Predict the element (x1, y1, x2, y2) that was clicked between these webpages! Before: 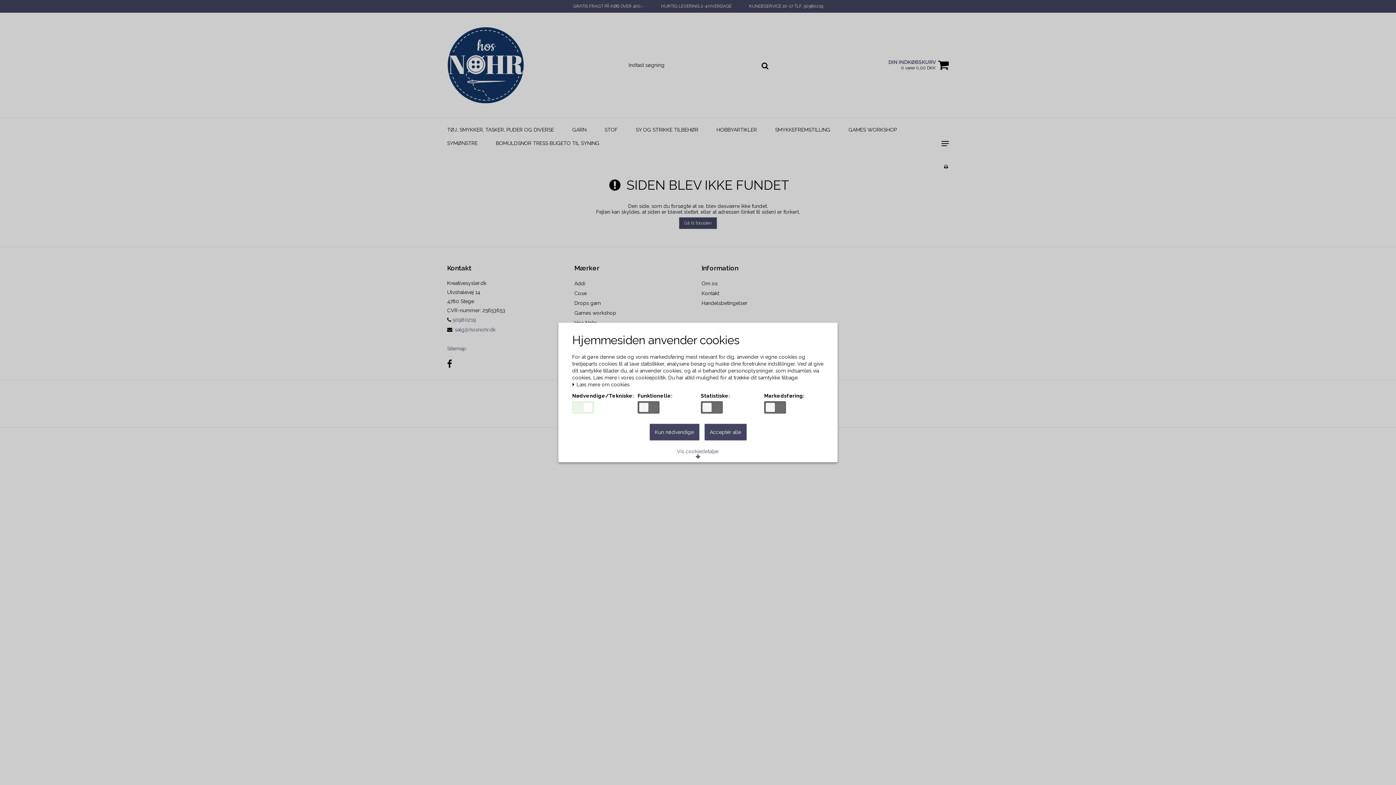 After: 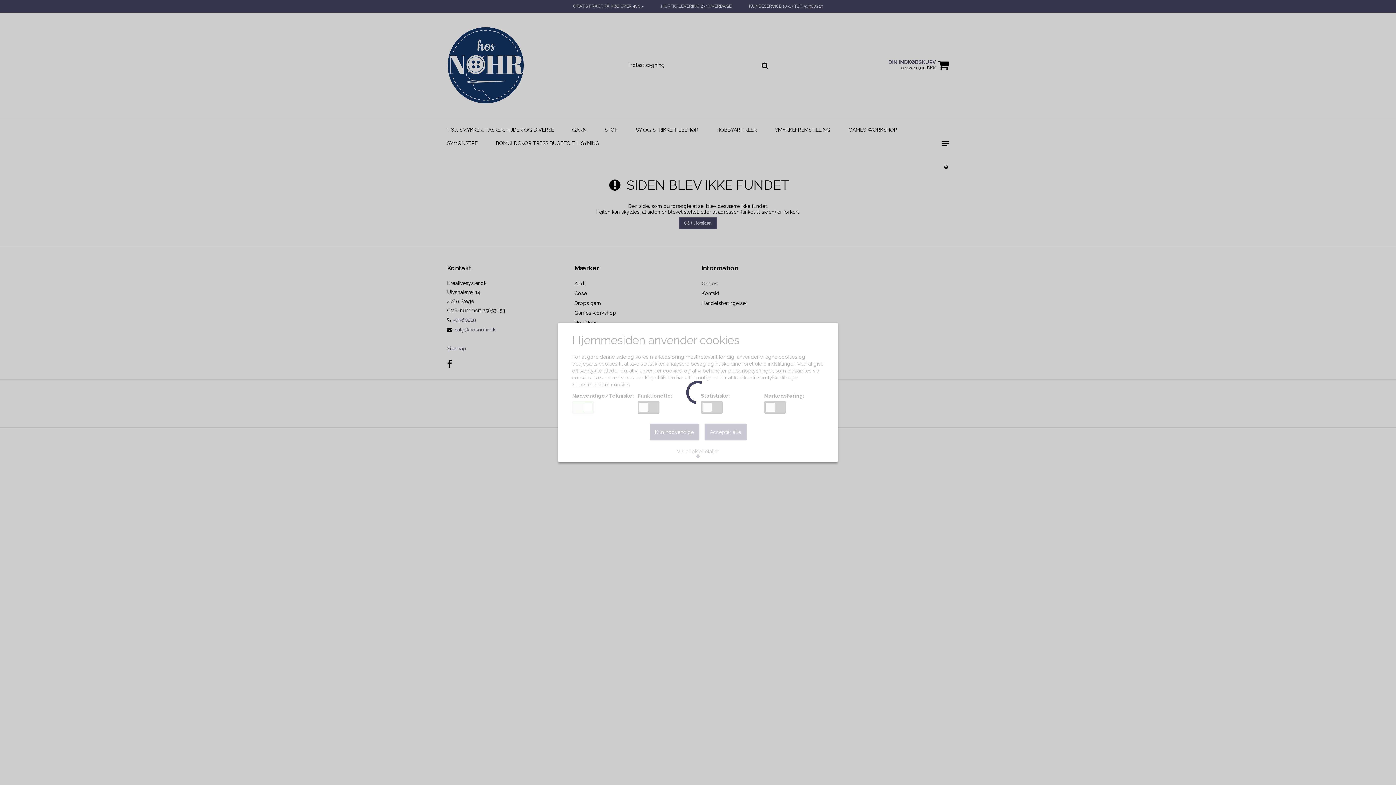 Action: bbox: (704, 424, 746, 440) label: Acceptér alle